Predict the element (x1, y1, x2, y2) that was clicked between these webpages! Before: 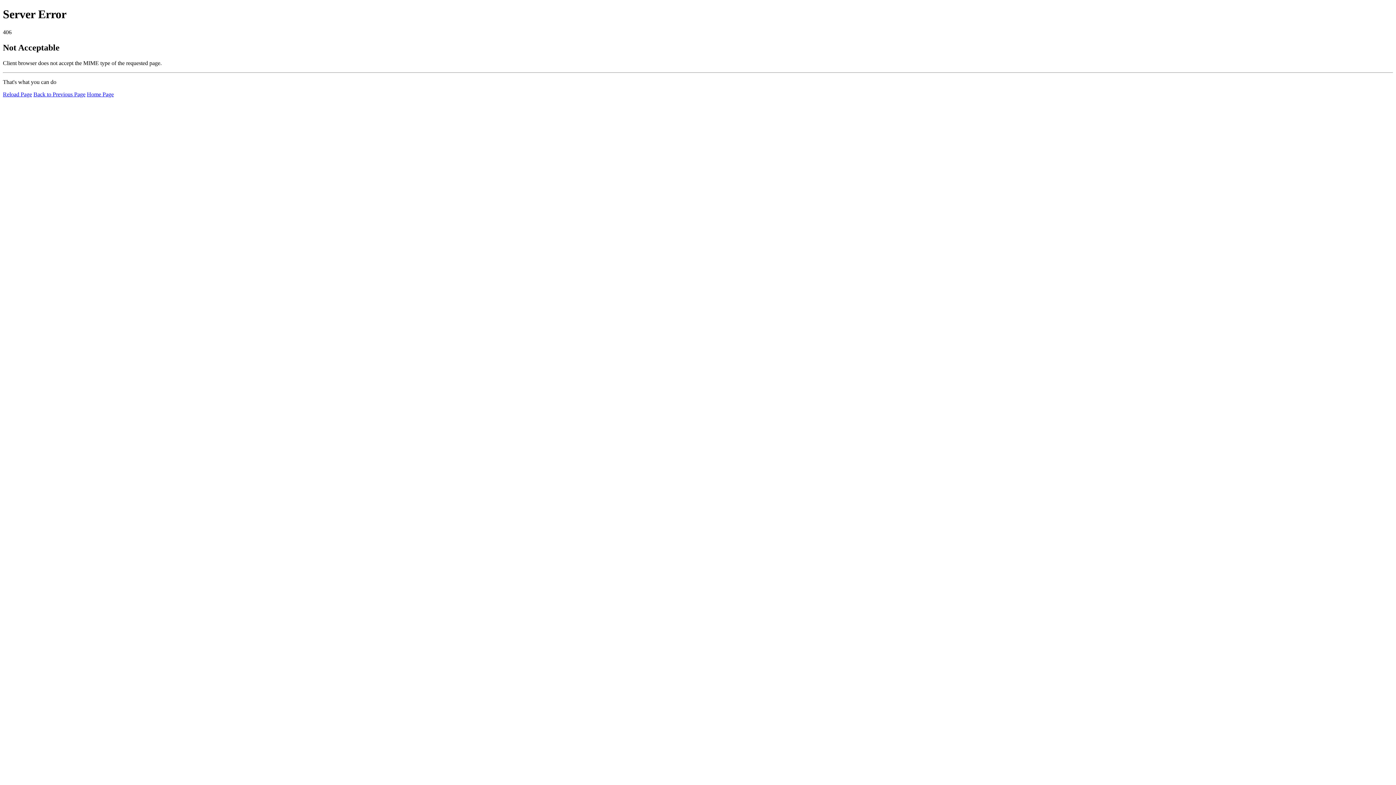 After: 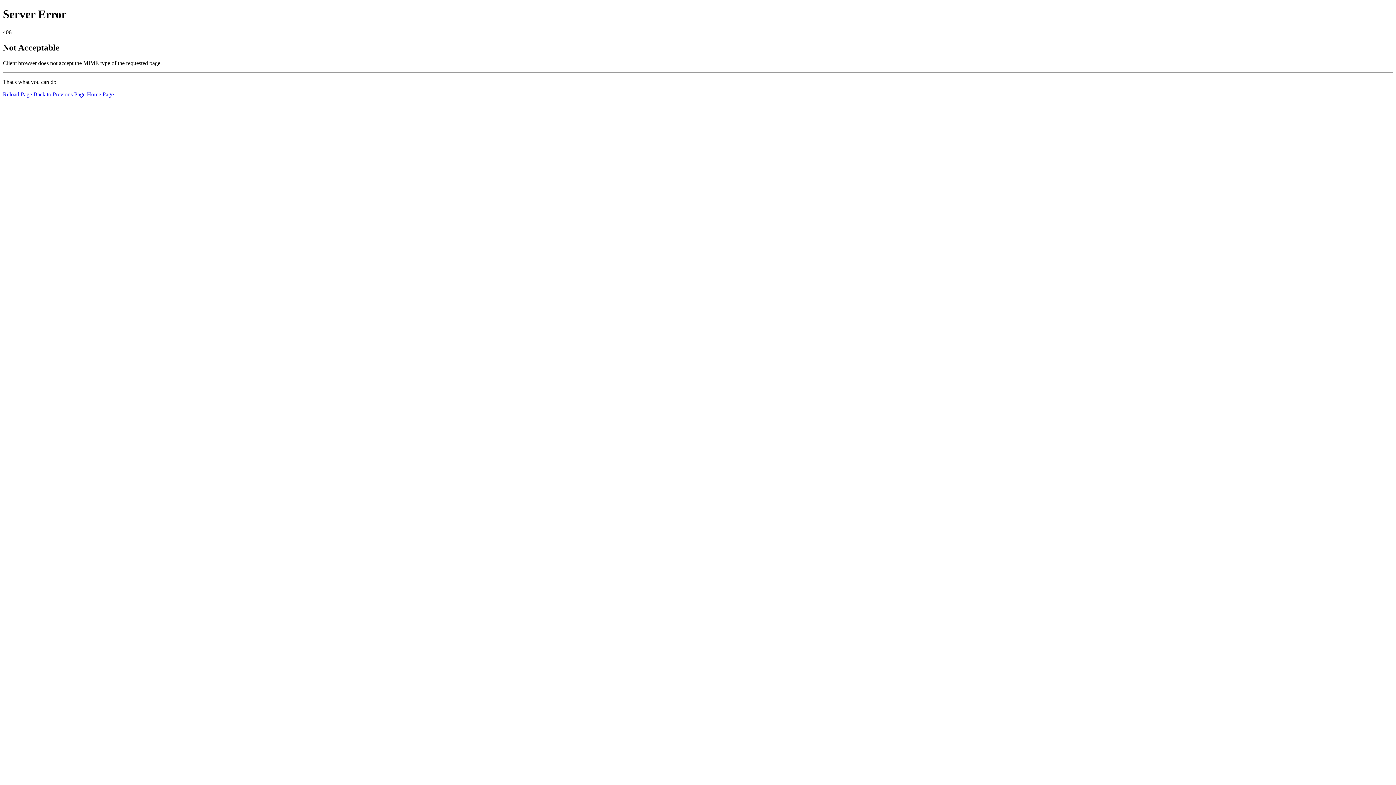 Action: label: Reload Page bbox: (2, 91, 32, 97)